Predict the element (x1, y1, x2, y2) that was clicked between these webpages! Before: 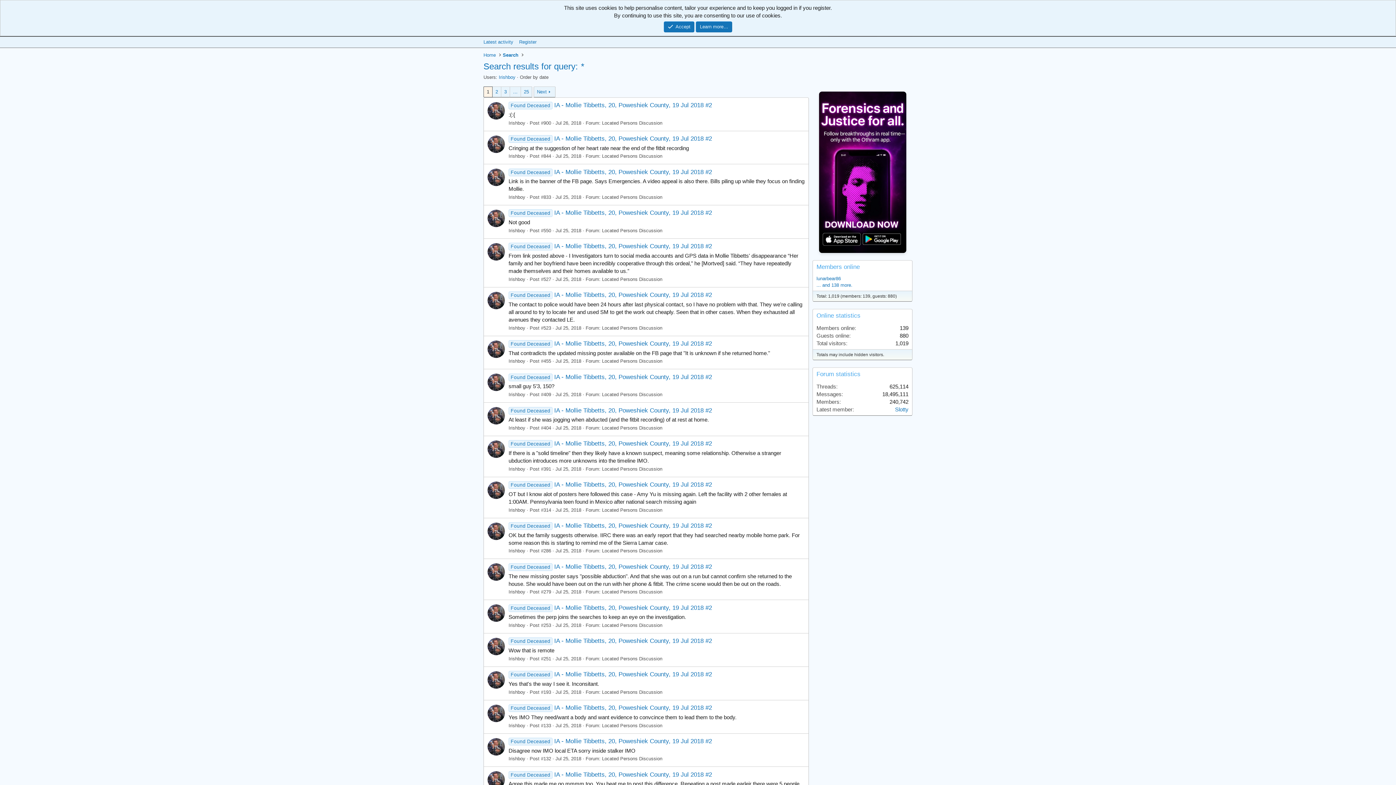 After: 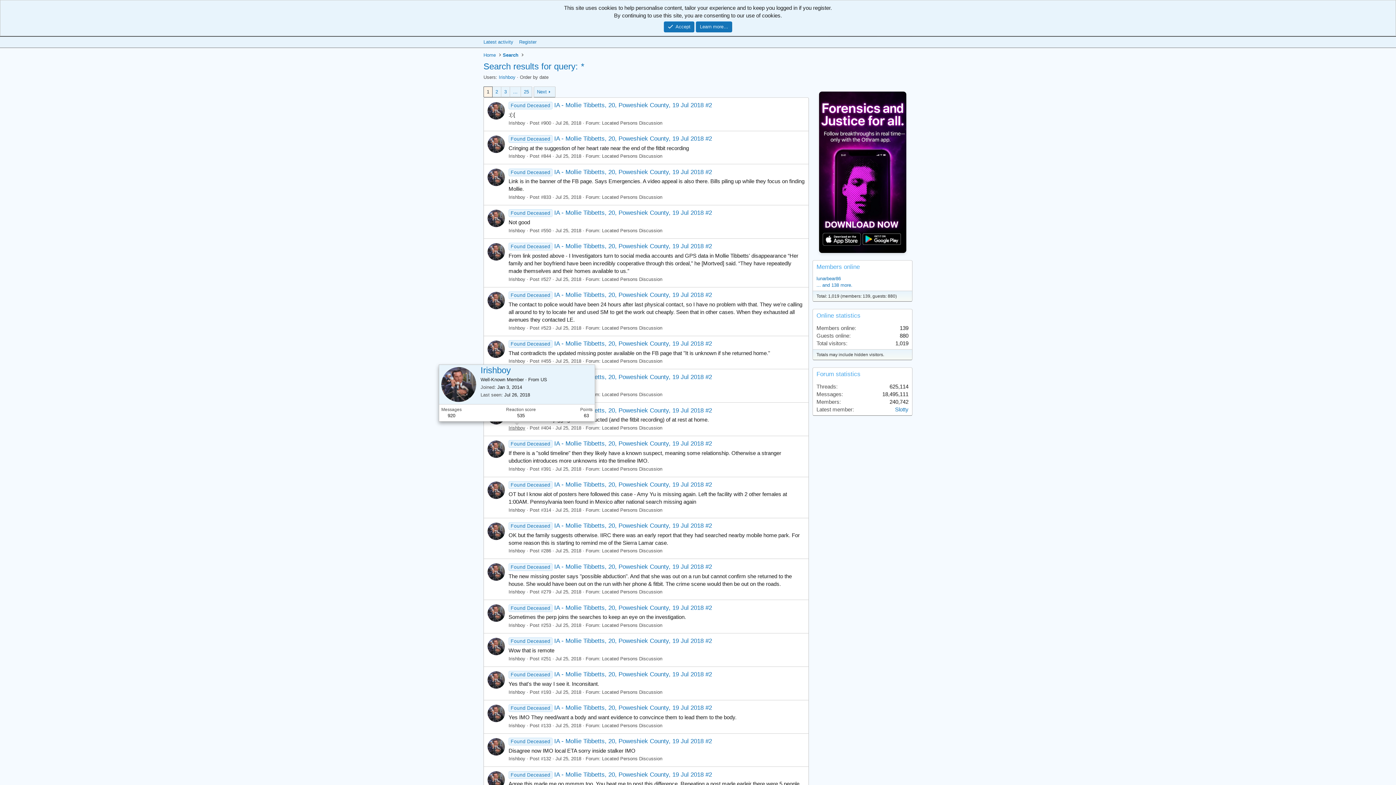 Action: label: Irishboy bbox: (508, 425, 525, 430)